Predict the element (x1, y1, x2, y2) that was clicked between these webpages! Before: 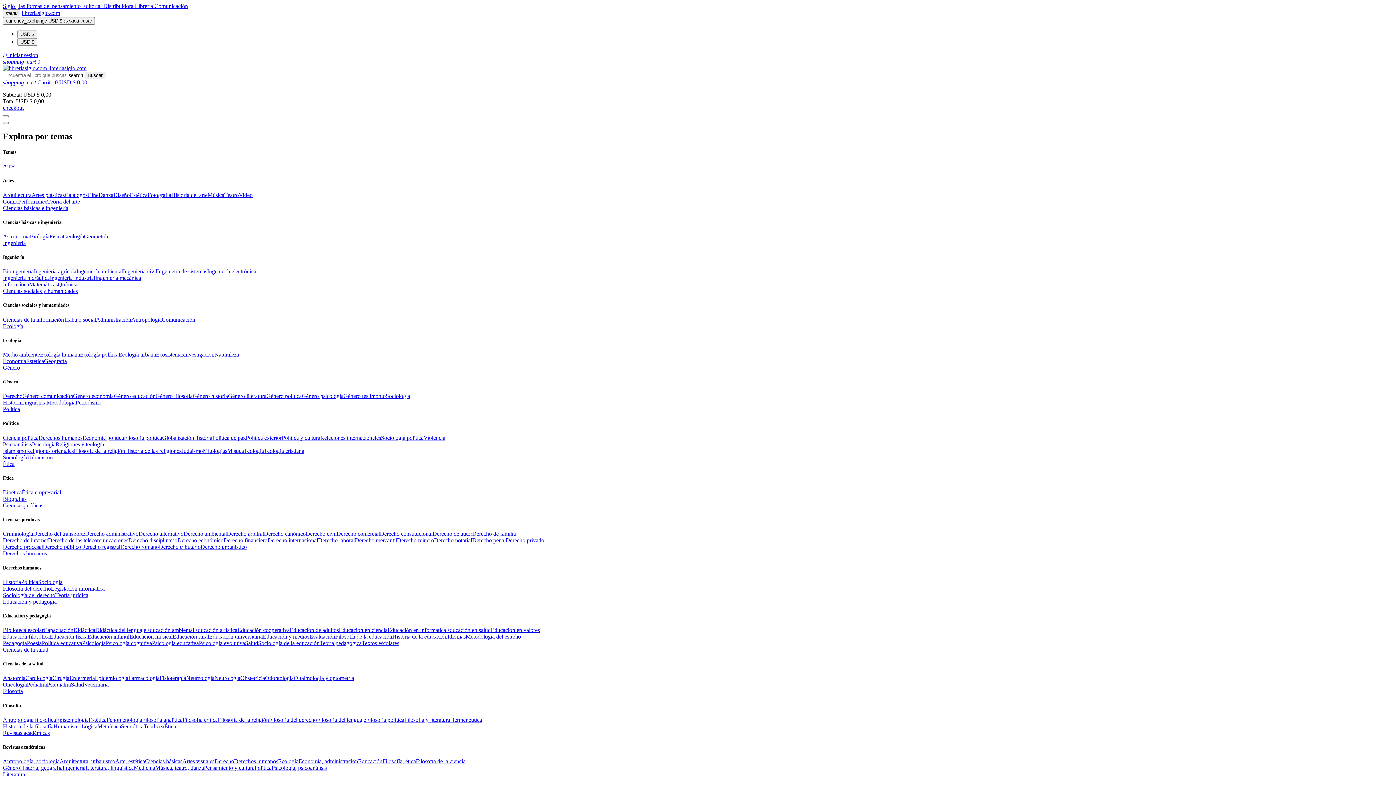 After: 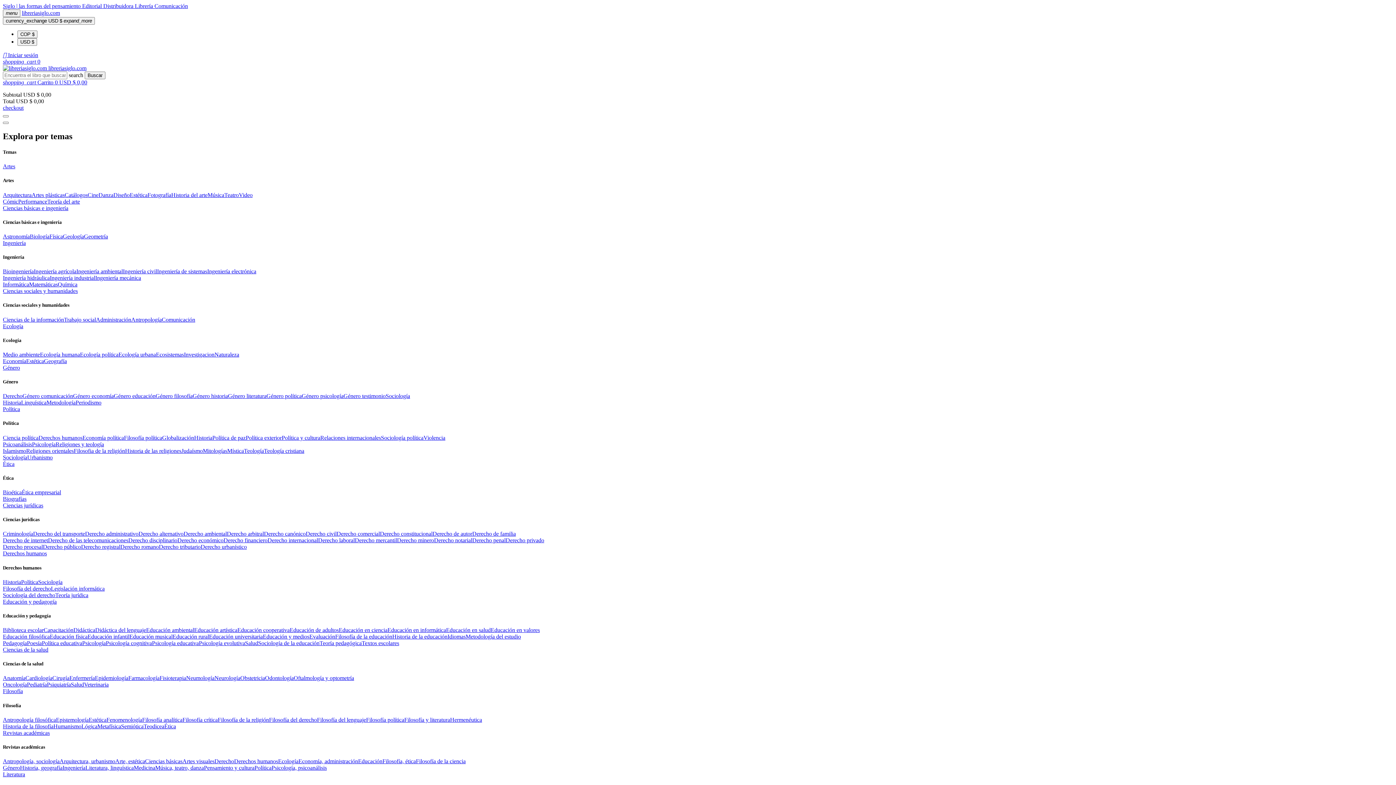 Action: bbox: (26, 681, 46, 688) label: Pediatría